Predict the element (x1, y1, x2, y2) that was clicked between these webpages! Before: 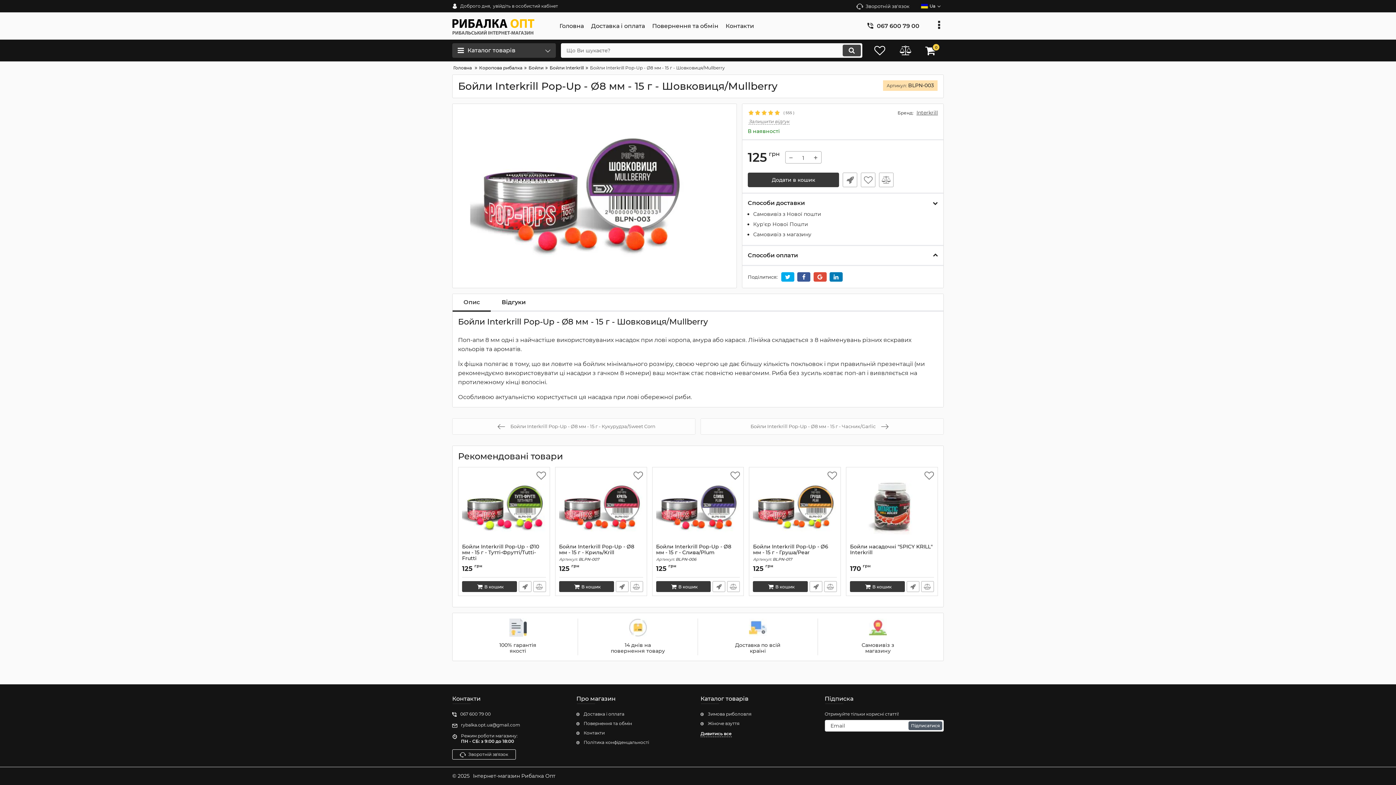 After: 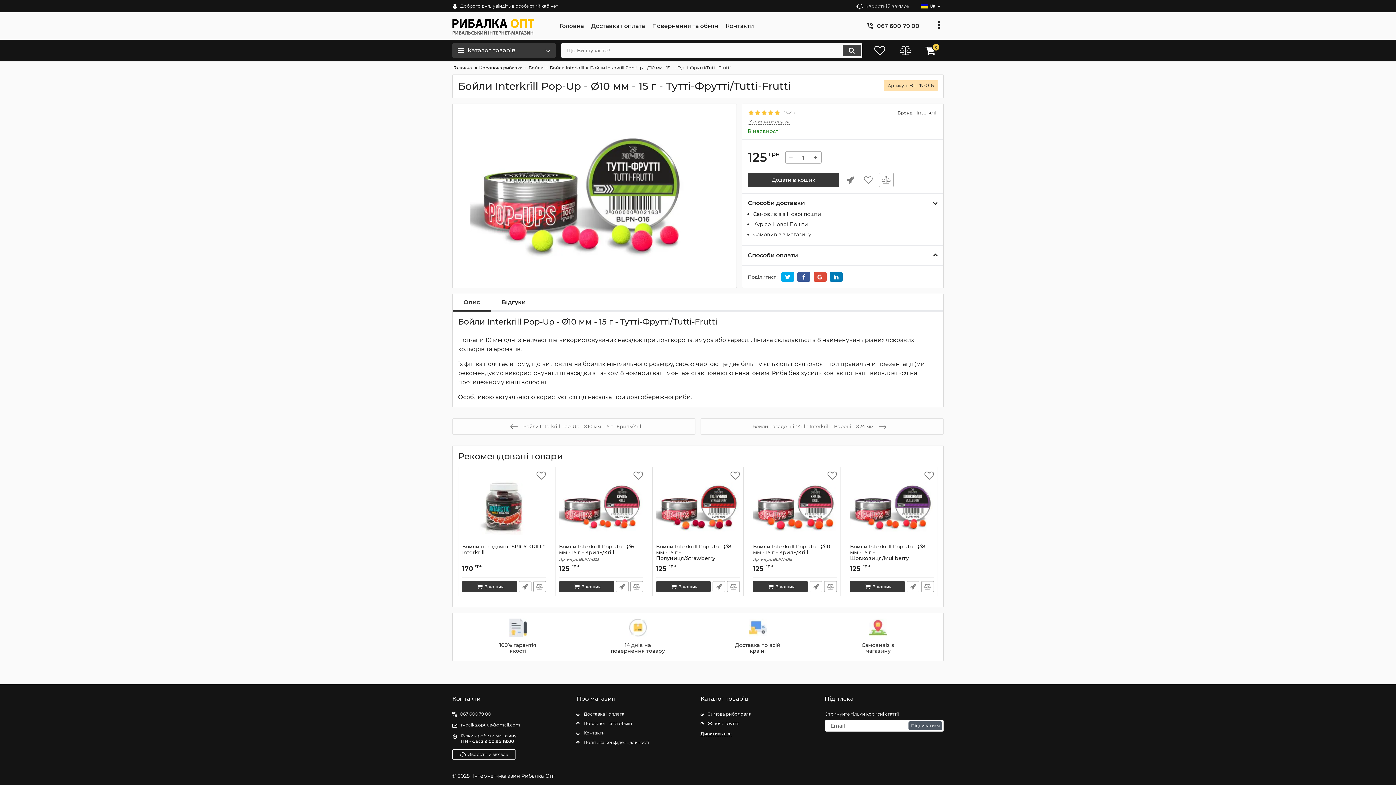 Action: label: Бойли Interkrill Pop-Up - Ø10 мм - 15 г - Тутті-Фрутті/Tutti-Frutti
Артикул: BLPN-016 bbox: (462, 544, 546, 571)